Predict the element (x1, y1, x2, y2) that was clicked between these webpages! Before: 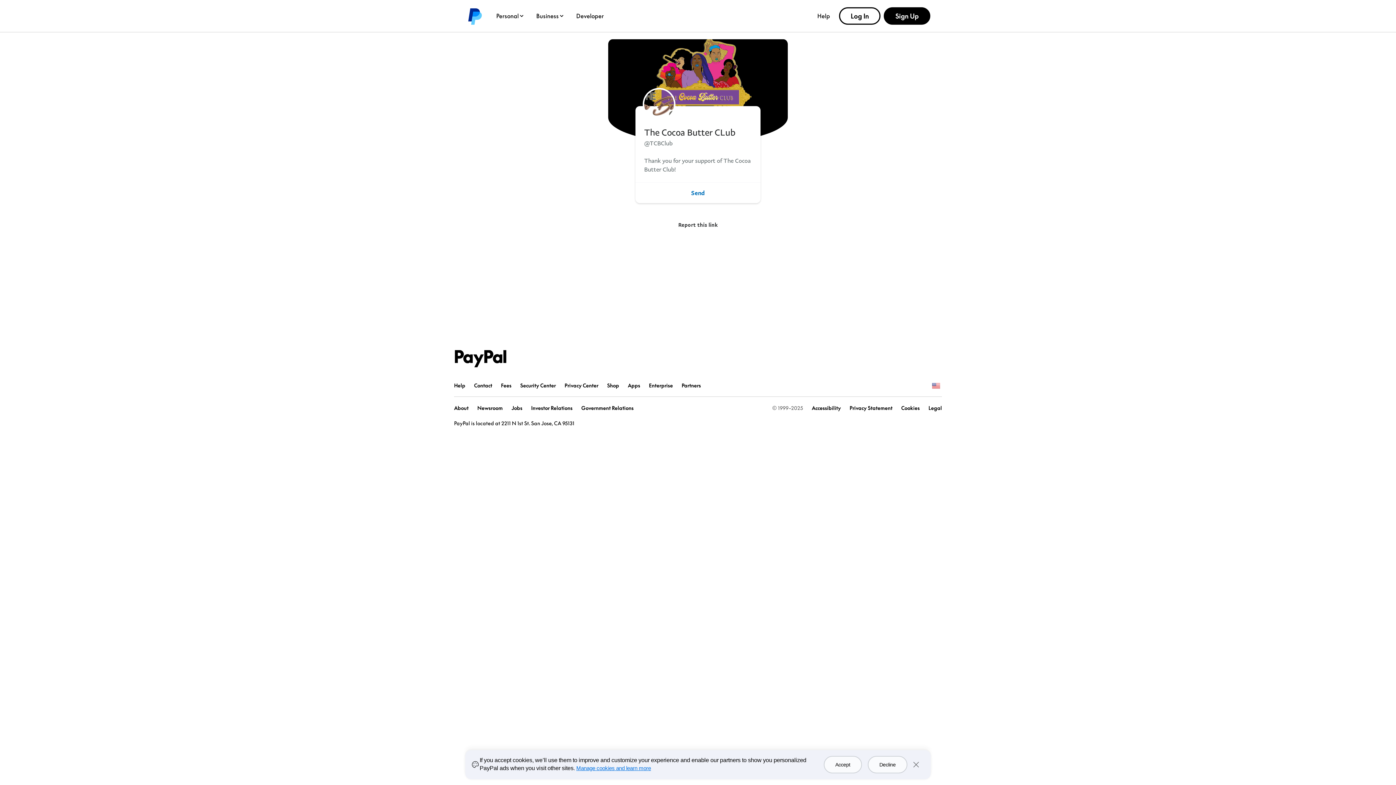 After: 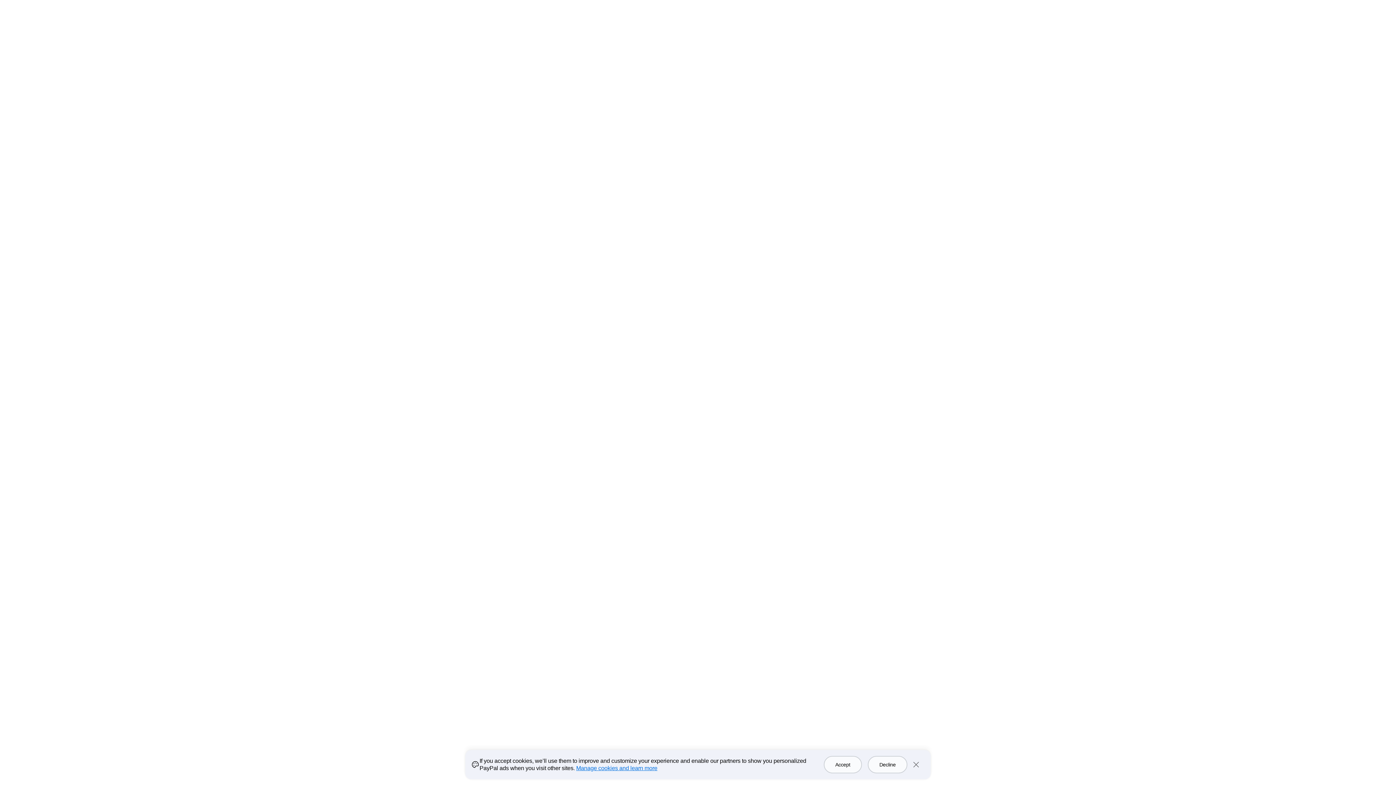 Action: label: PayPal Logo bbox: (454, 349, 507, 368)